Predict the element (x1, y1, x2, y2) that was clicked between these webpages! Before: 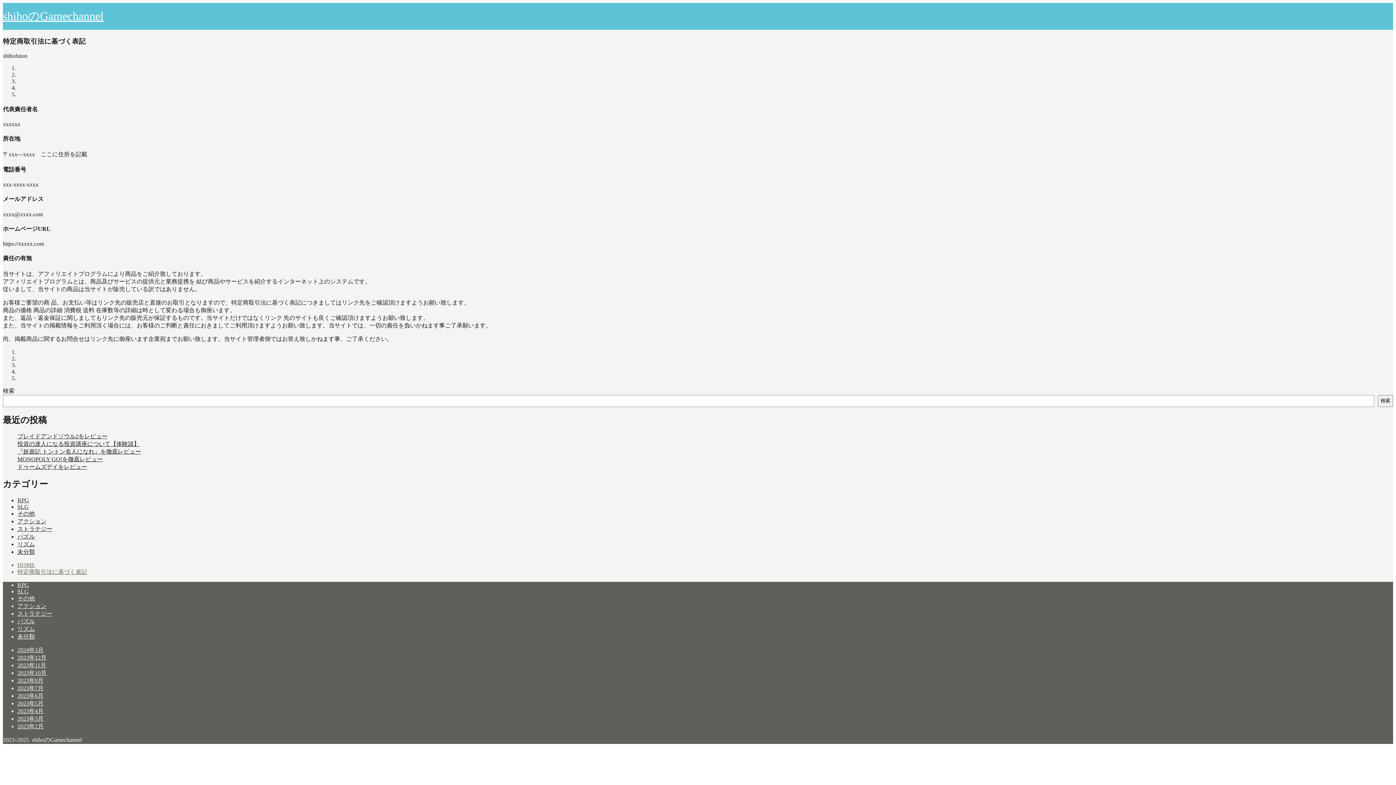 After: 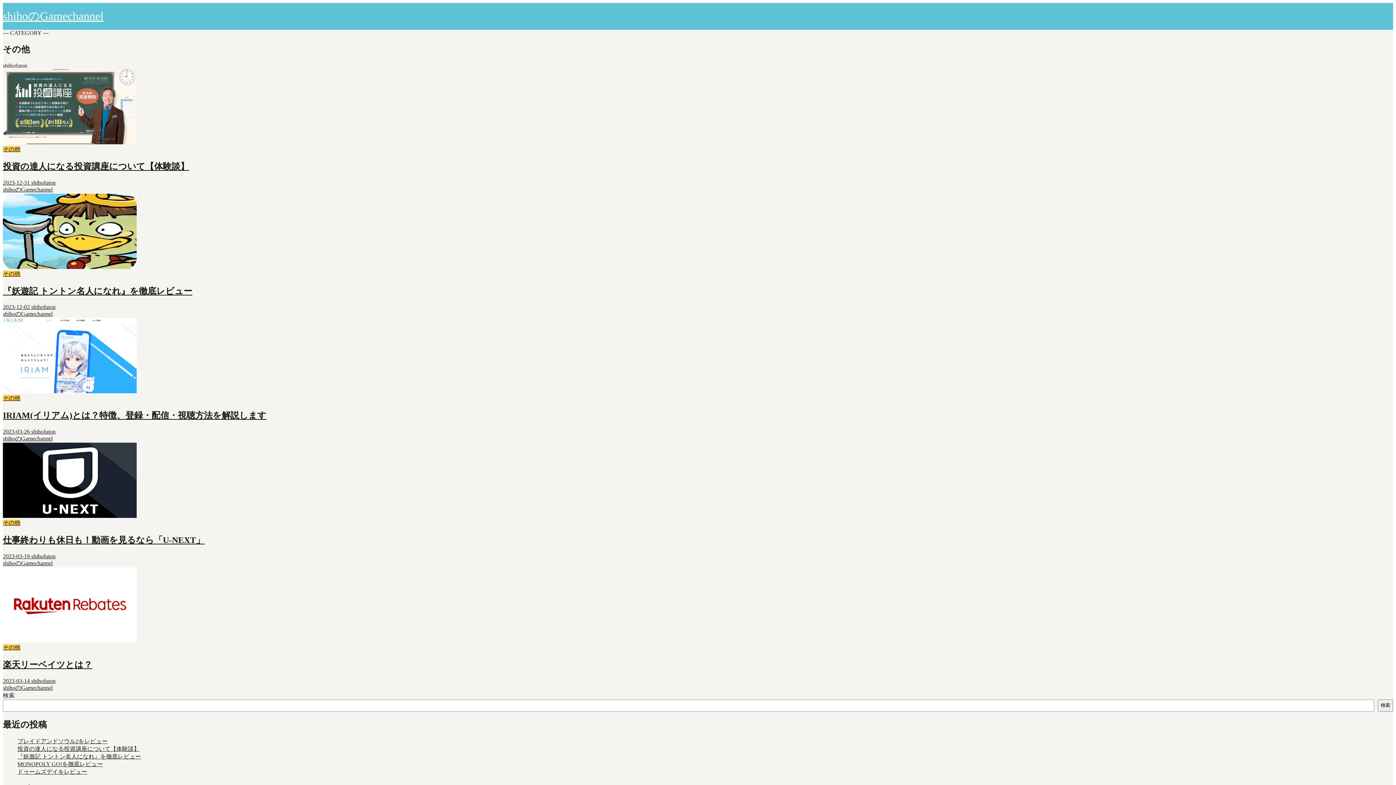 Action: label: その他 bbox: (17, 511, 34, 517)